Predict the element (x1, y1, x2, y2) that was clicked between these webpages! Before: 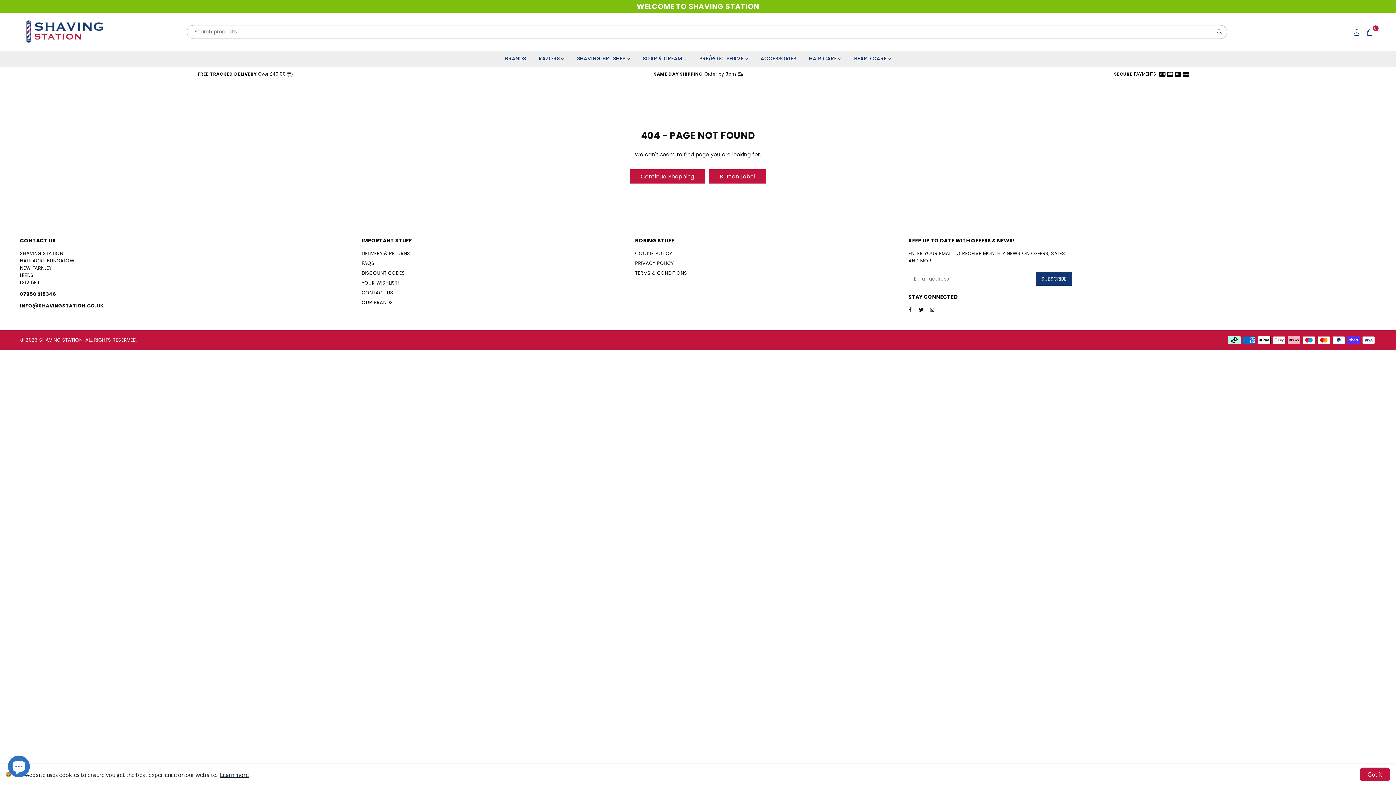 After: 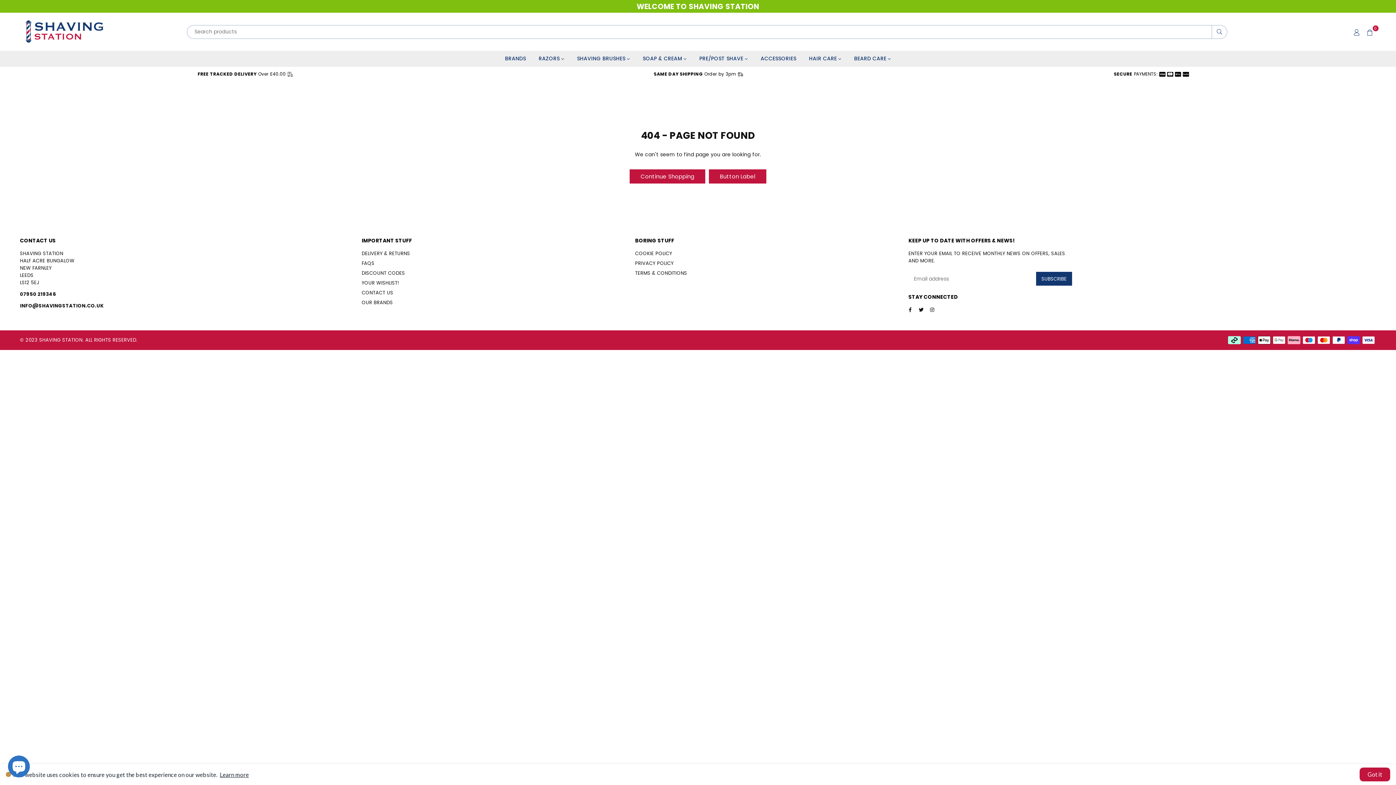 Action: label: FREE TRACKED DELIVERY Over £40.00  bbox: (197, 70, 293, 77)